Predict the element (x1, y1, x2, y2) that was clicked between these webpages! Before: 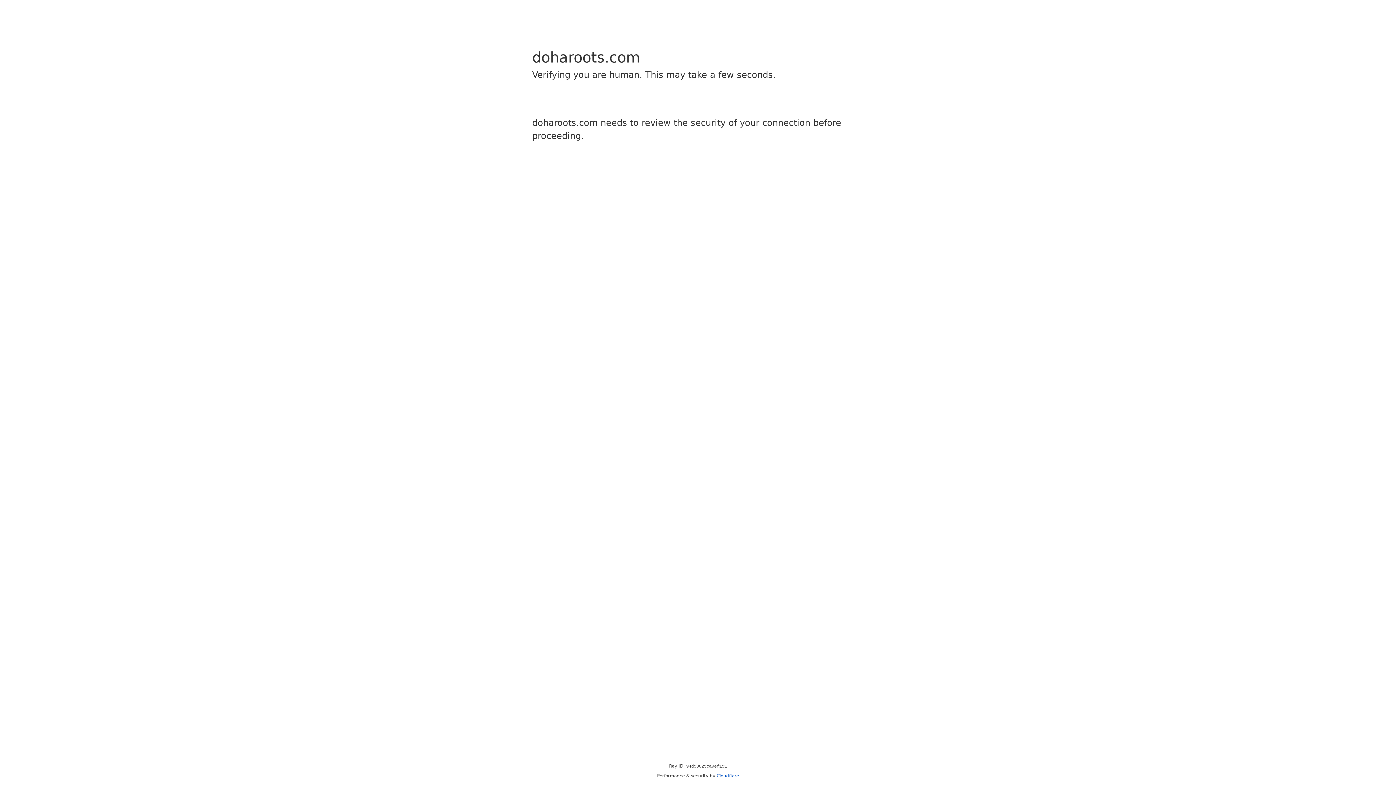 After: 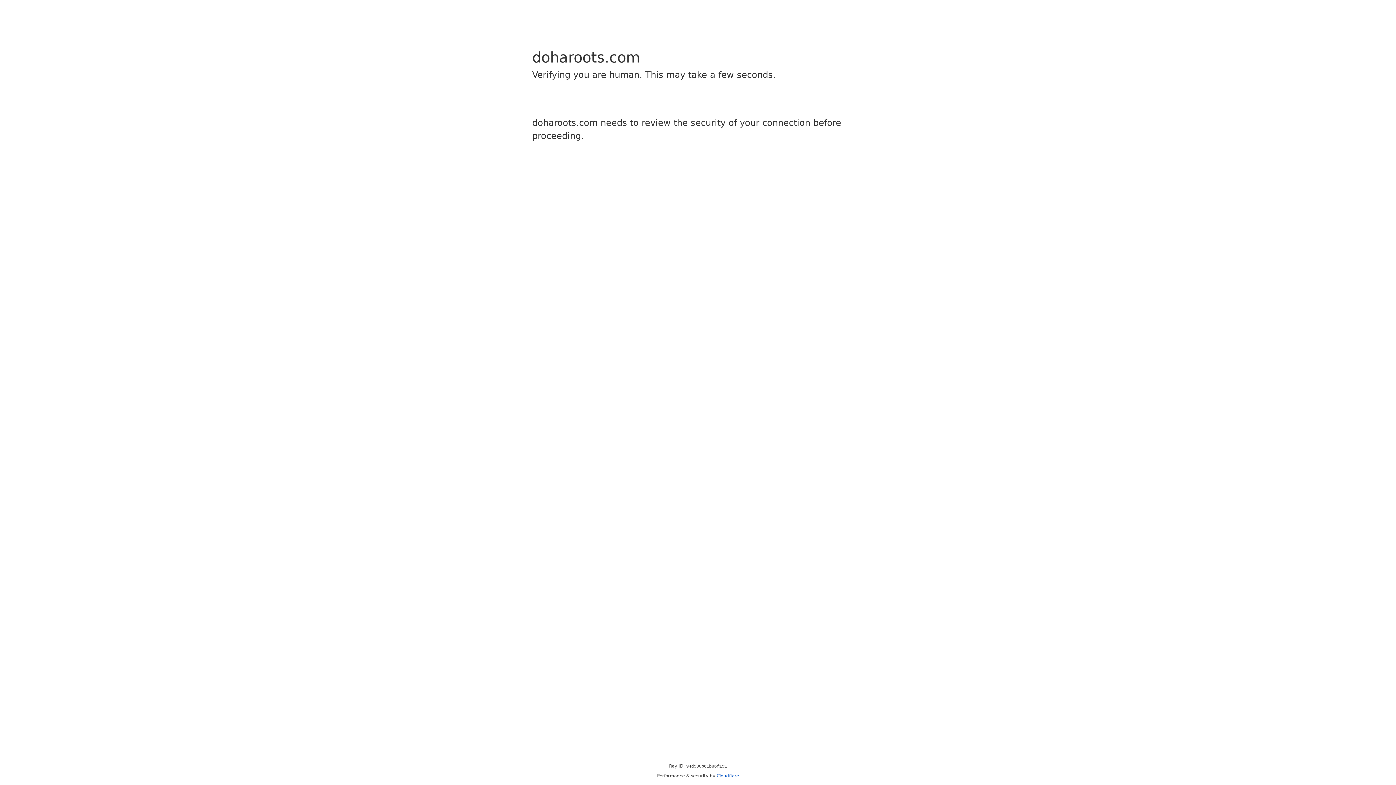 Action: label: Cloudflare bbox: (716, 773, 739, 778)